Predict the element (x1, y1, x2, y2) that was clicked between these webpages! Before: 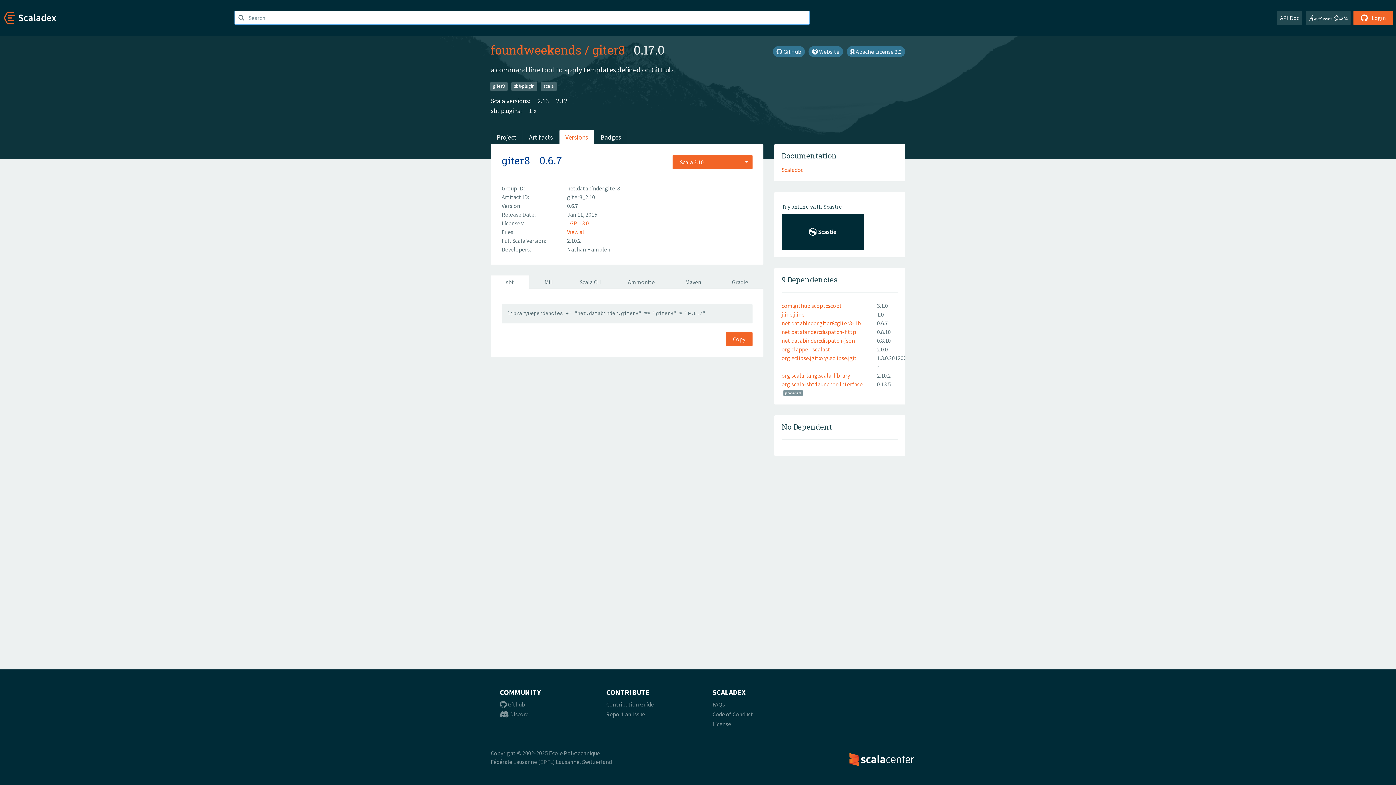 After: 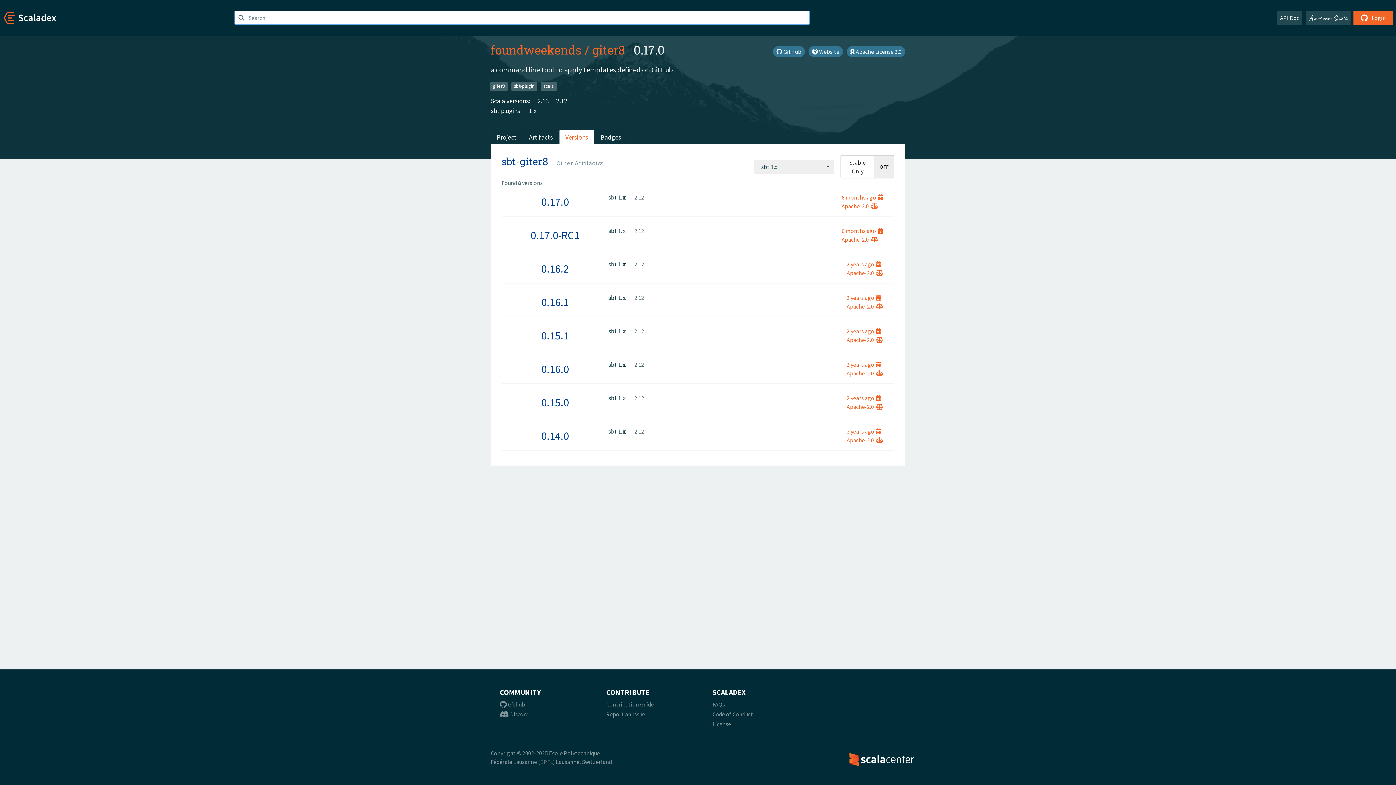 Action: label: 1.x bbox: (523, 105, 536, 115)